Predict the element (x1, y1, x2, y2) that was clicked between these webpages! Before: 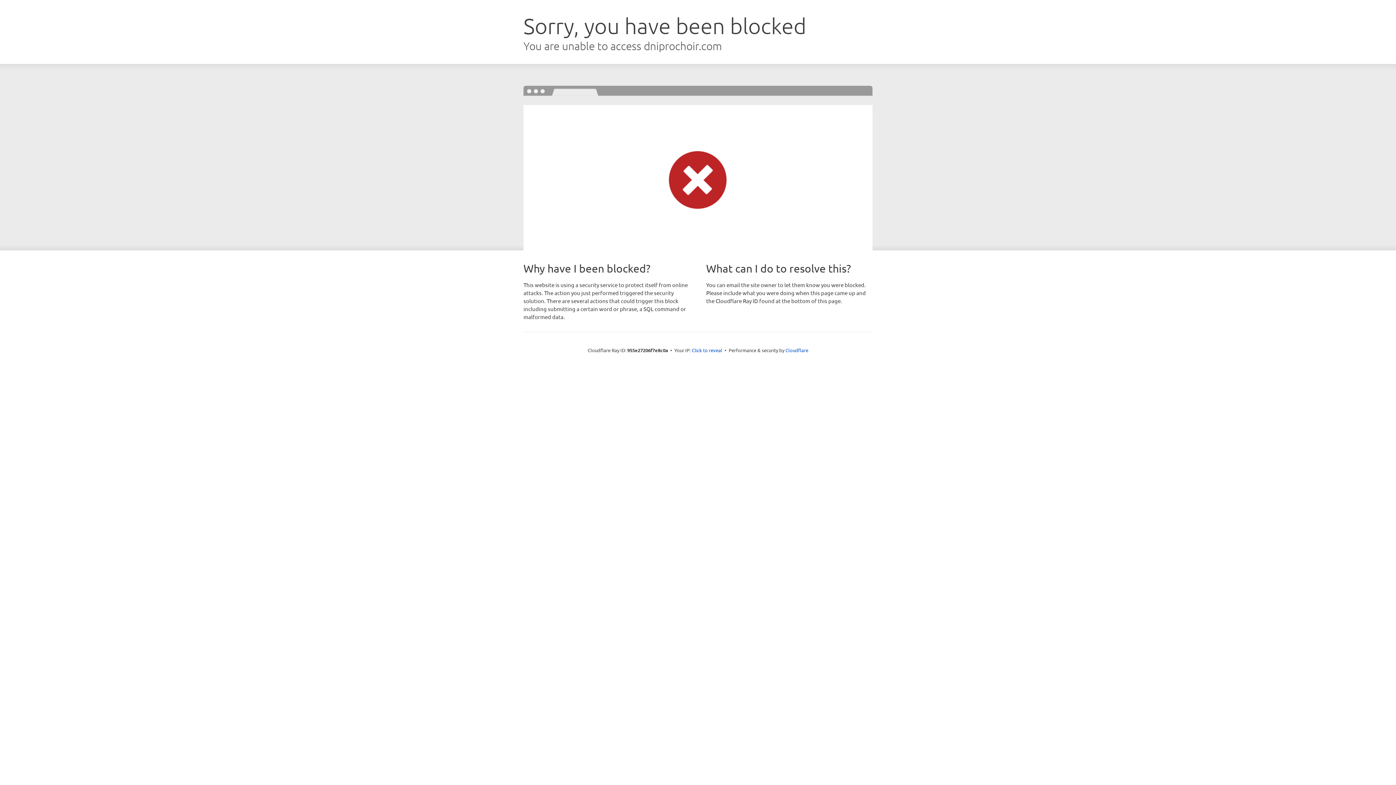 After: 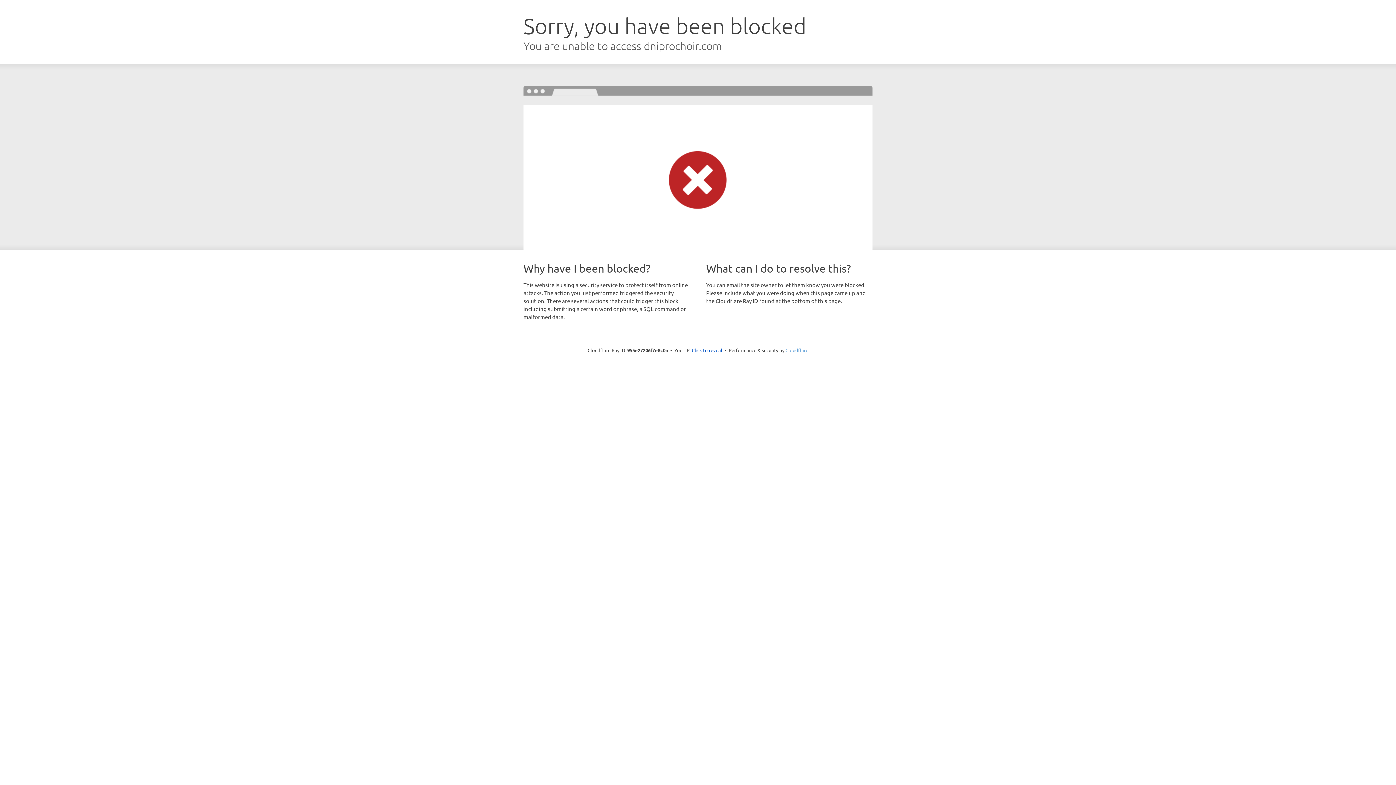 Action: label: Cloudflare bbox: (785, 347, 808, 353)